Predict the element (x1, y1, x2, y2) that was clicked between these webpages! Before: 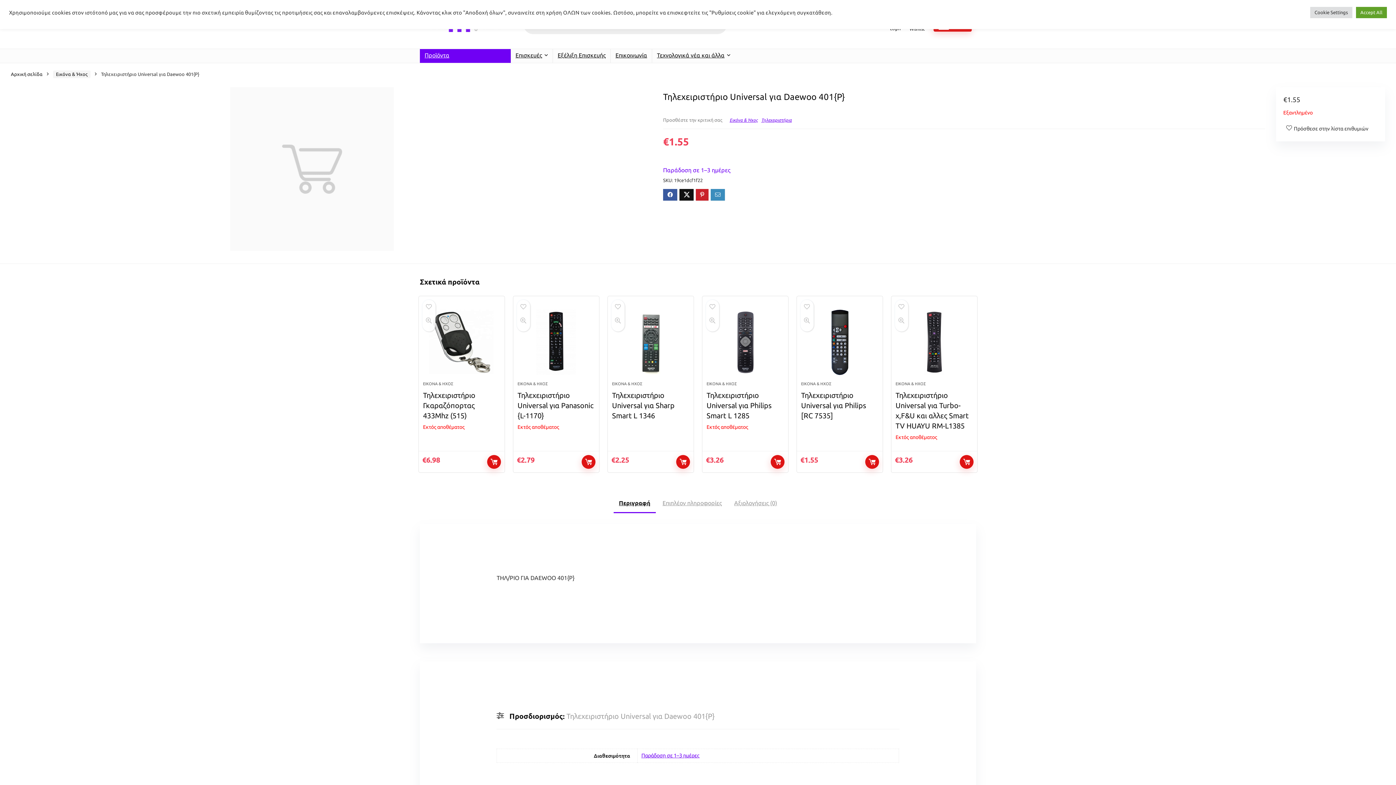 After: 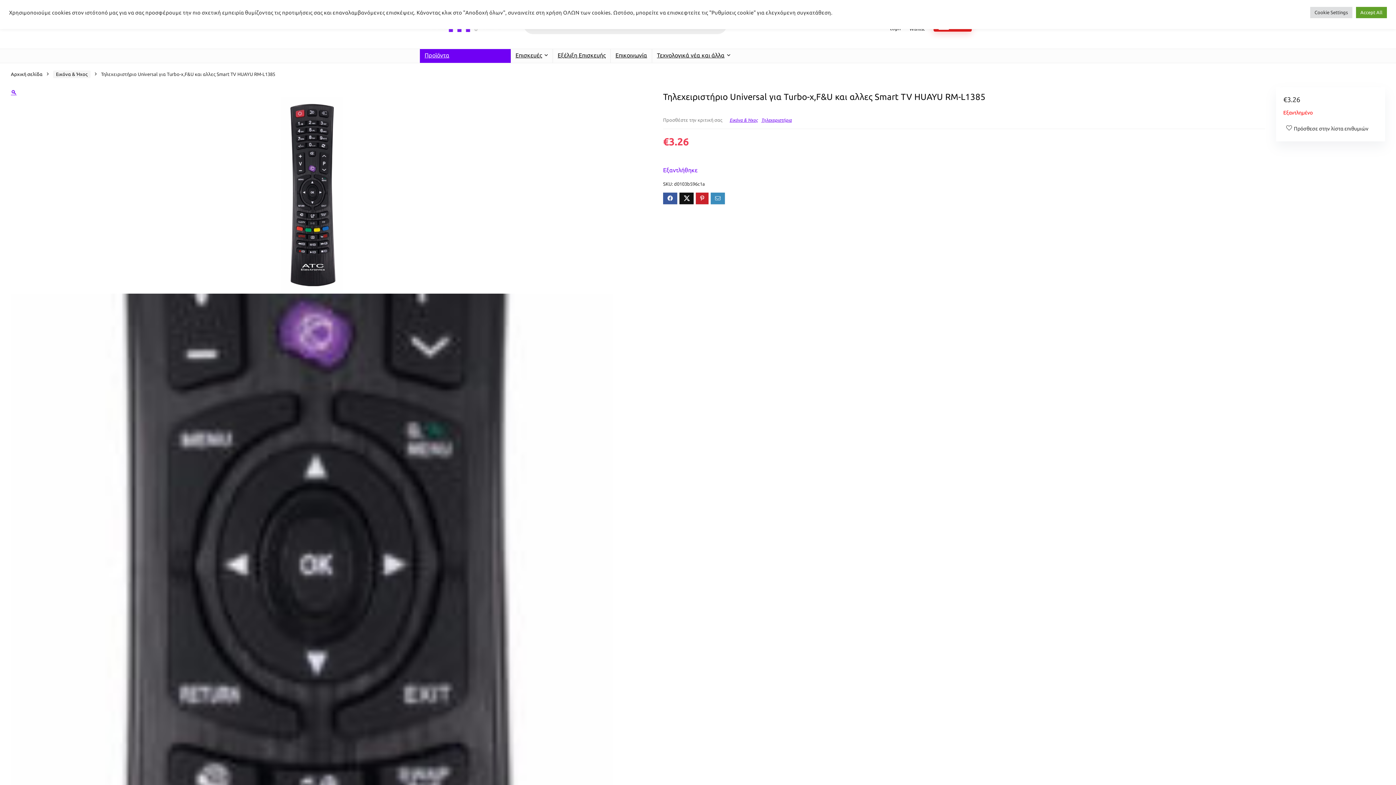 Action: bbox: (895, 309, 972, 375)